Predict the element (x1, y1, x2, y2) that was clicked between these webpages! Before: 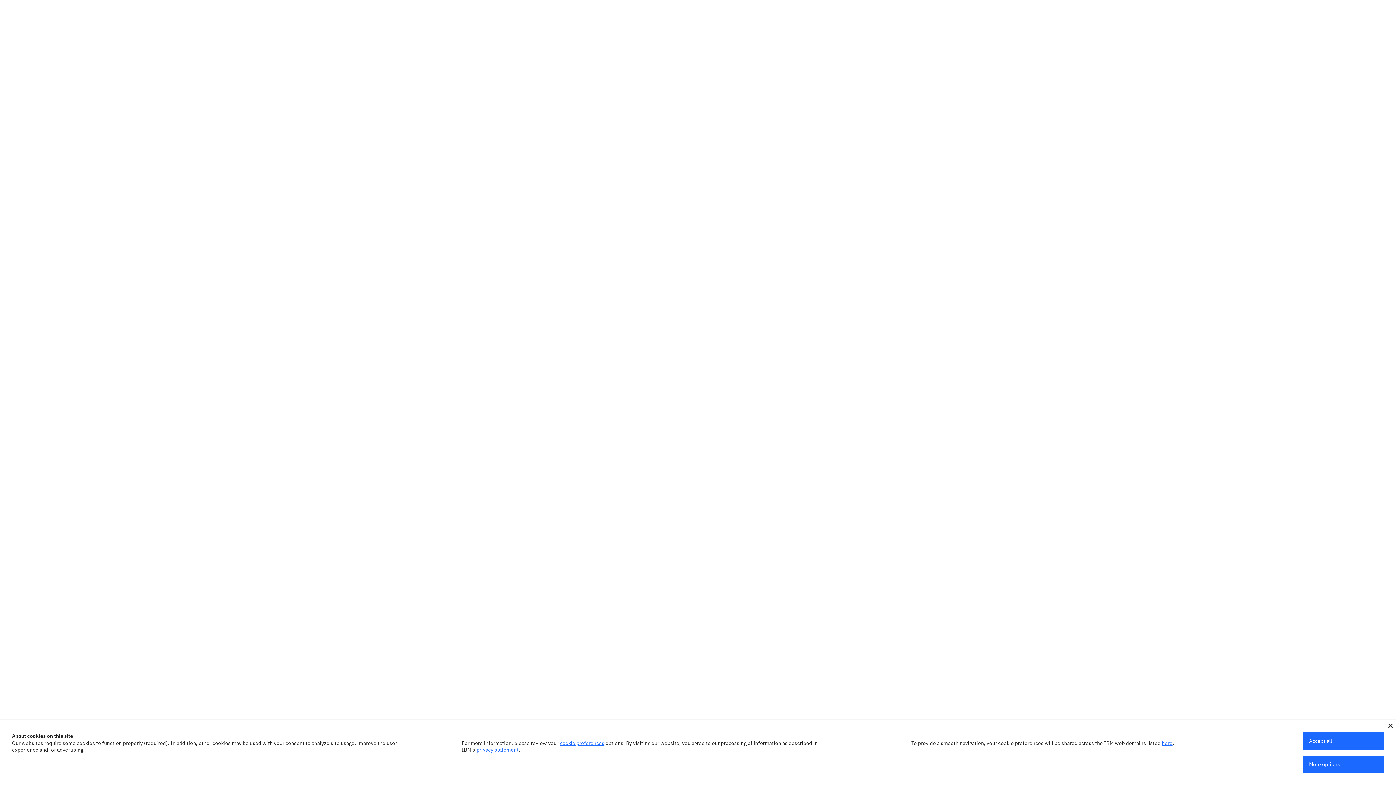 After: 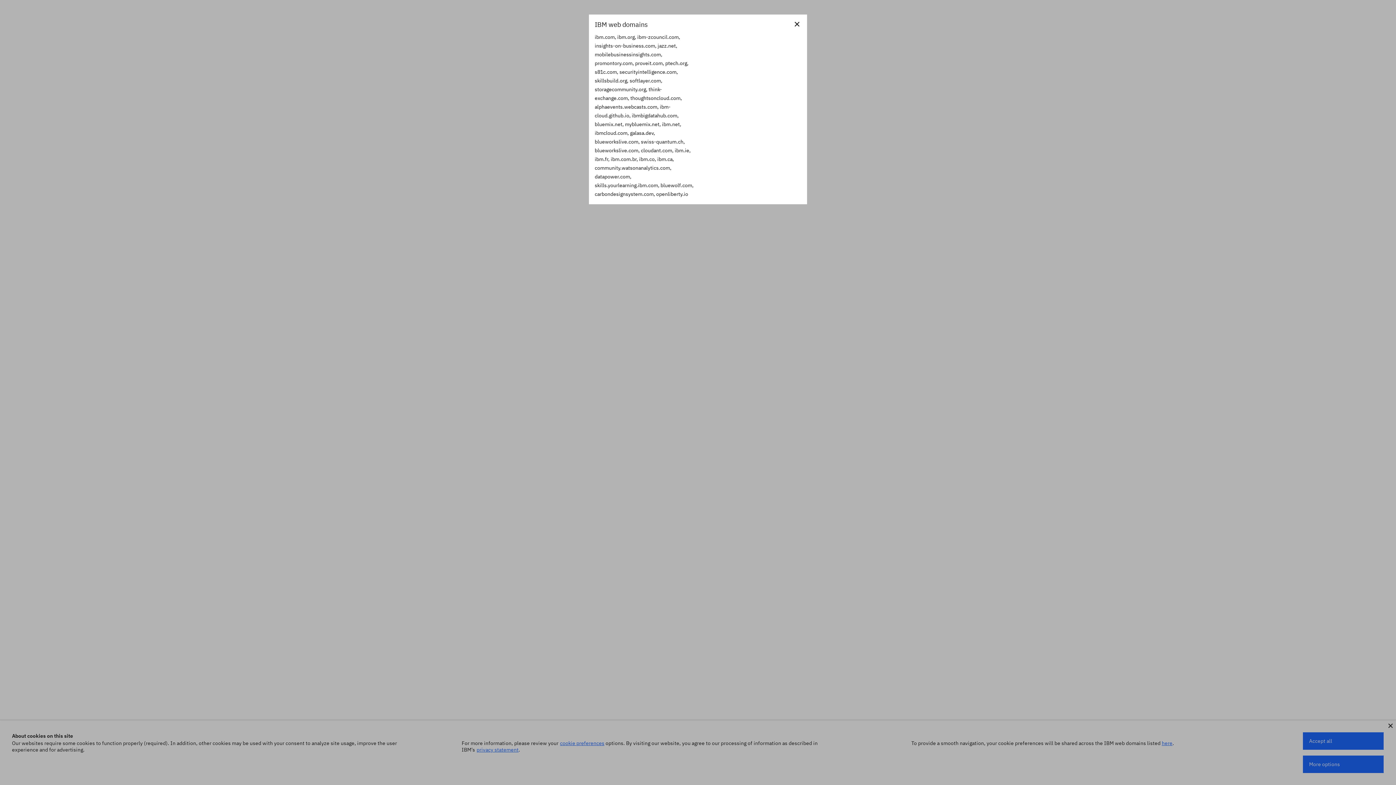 Action: label: here bbox: (1162, 740, 1172, 746)